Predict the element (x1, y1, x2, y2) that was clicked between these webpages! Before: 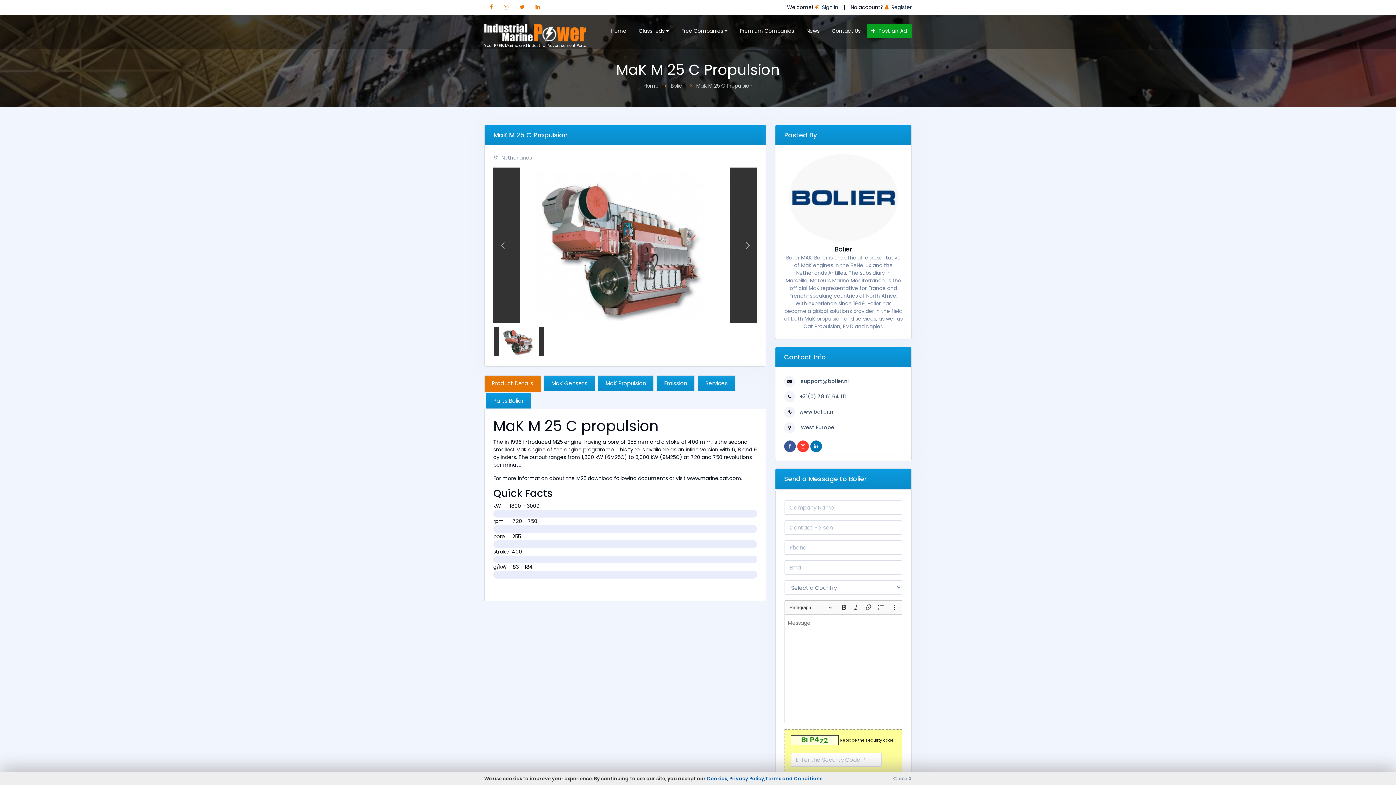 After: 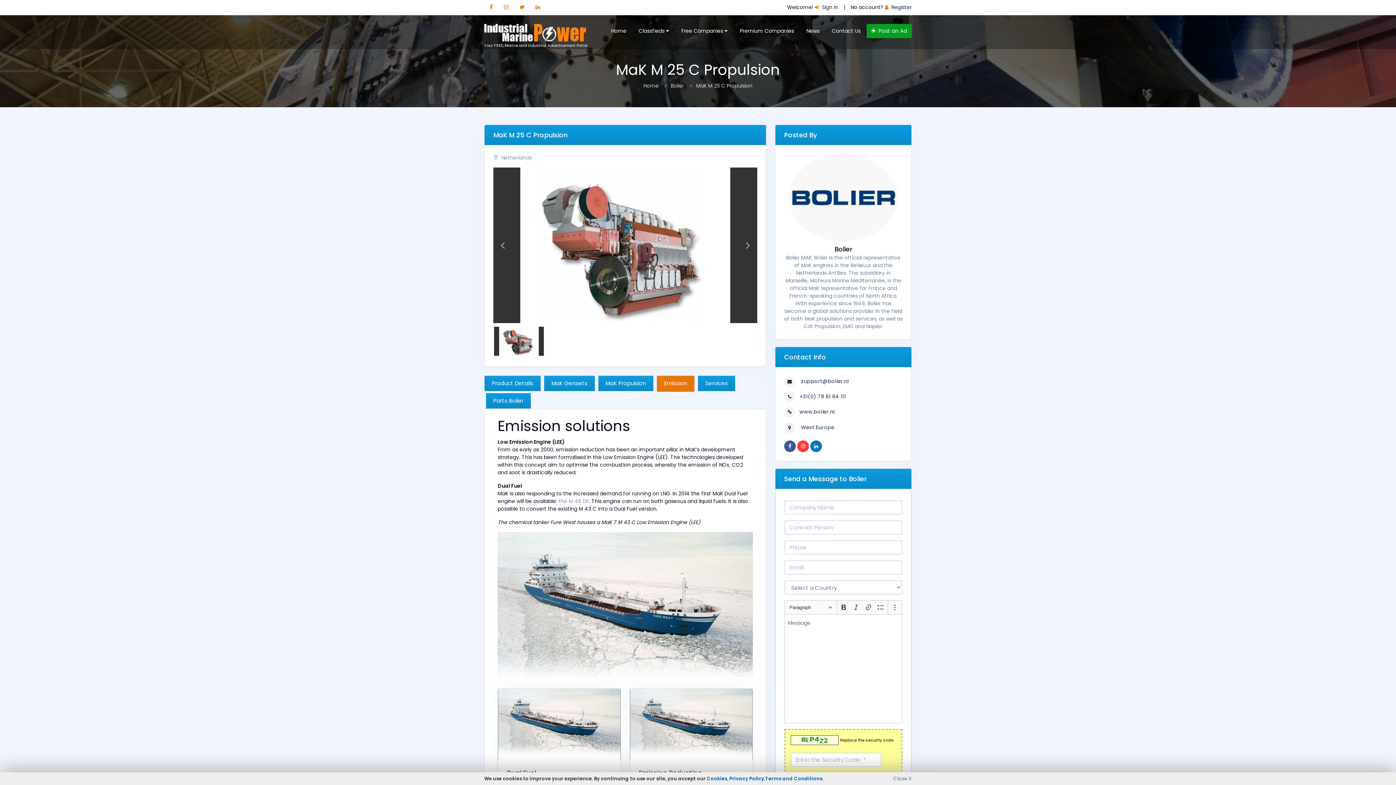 Action: label: Emission bbox: (656, 375, 694, 391)